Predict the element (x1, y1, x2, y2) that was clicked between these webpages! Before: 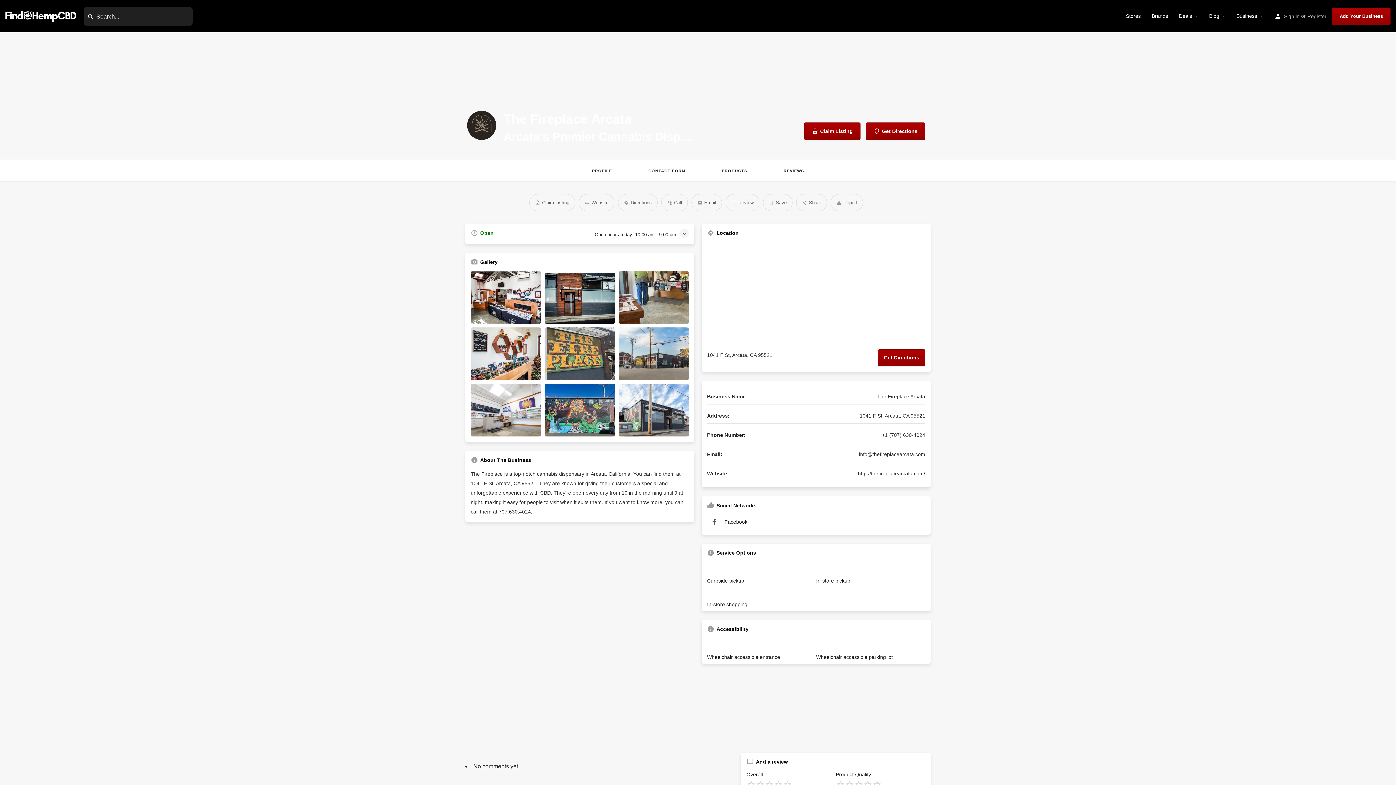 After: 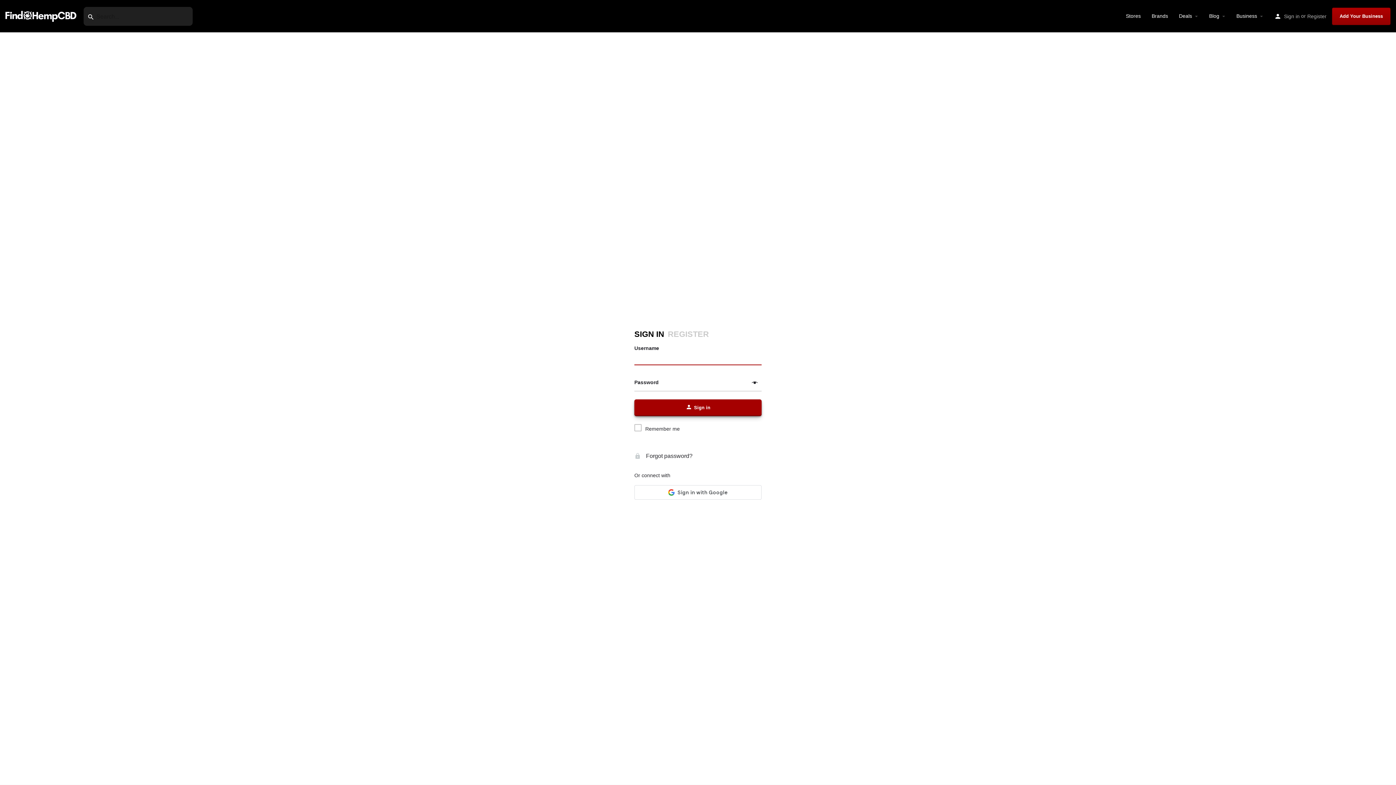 Action: label: Sign in bbox: (1284, 11, 1300, 20)